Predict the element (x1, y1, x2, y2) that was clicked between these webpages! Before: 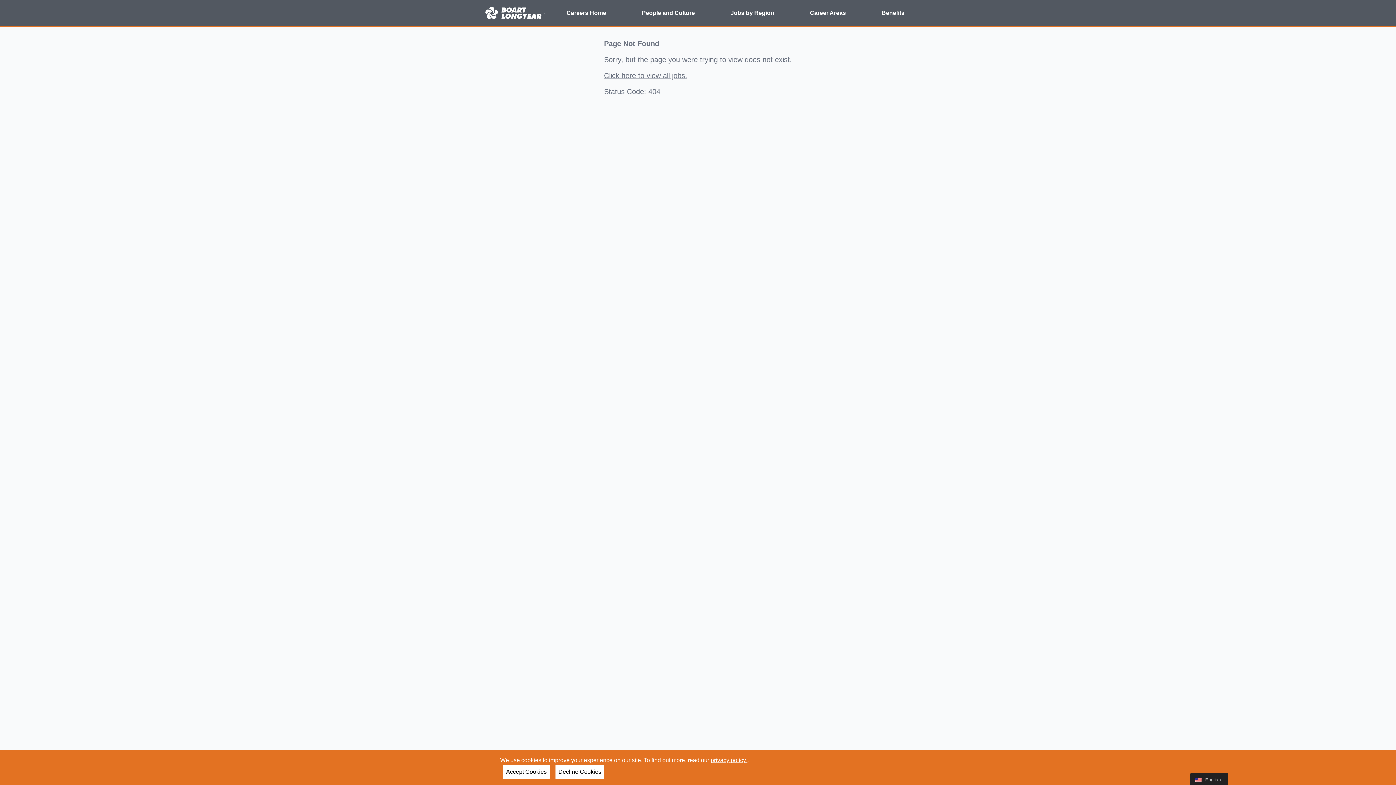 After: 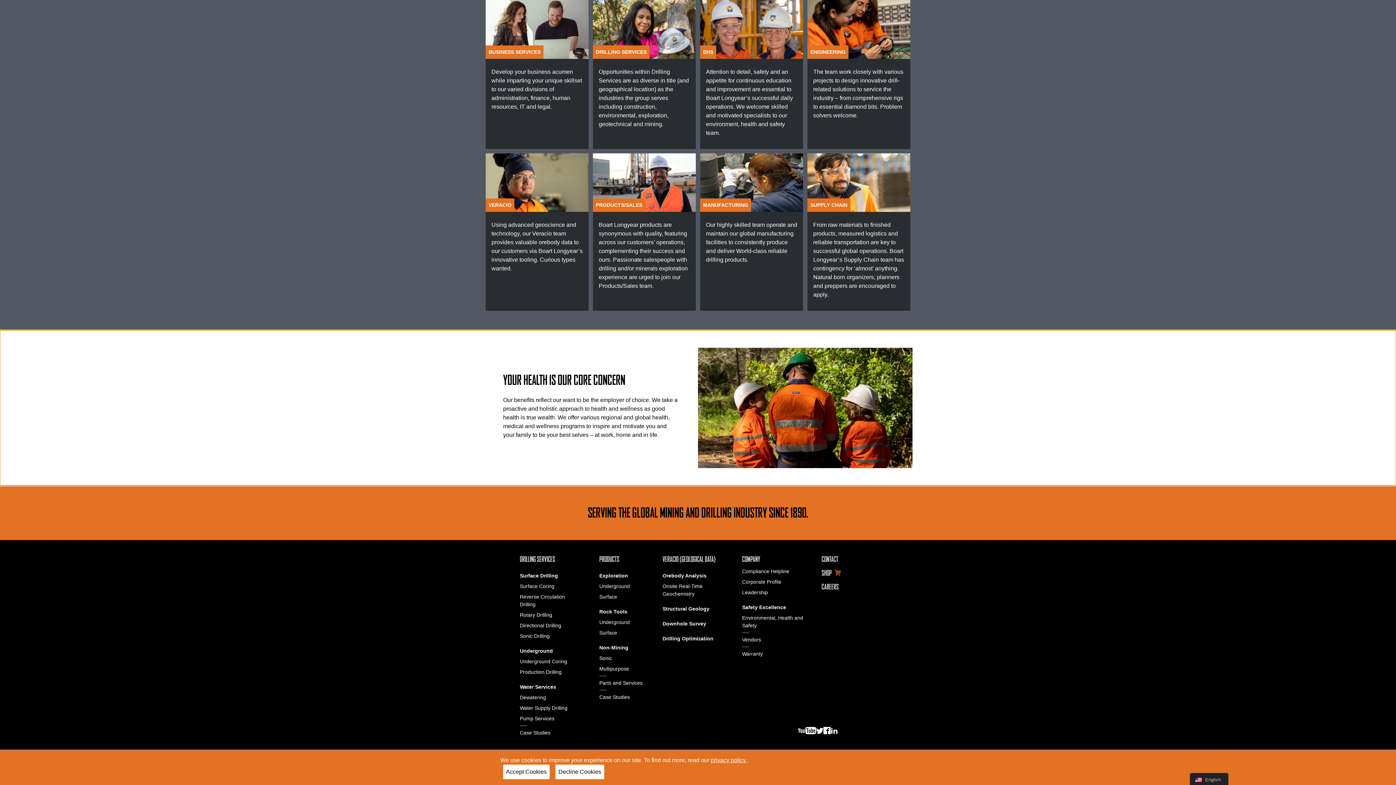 Action: bbox: (873, 0, 912, 26) label: Benefits